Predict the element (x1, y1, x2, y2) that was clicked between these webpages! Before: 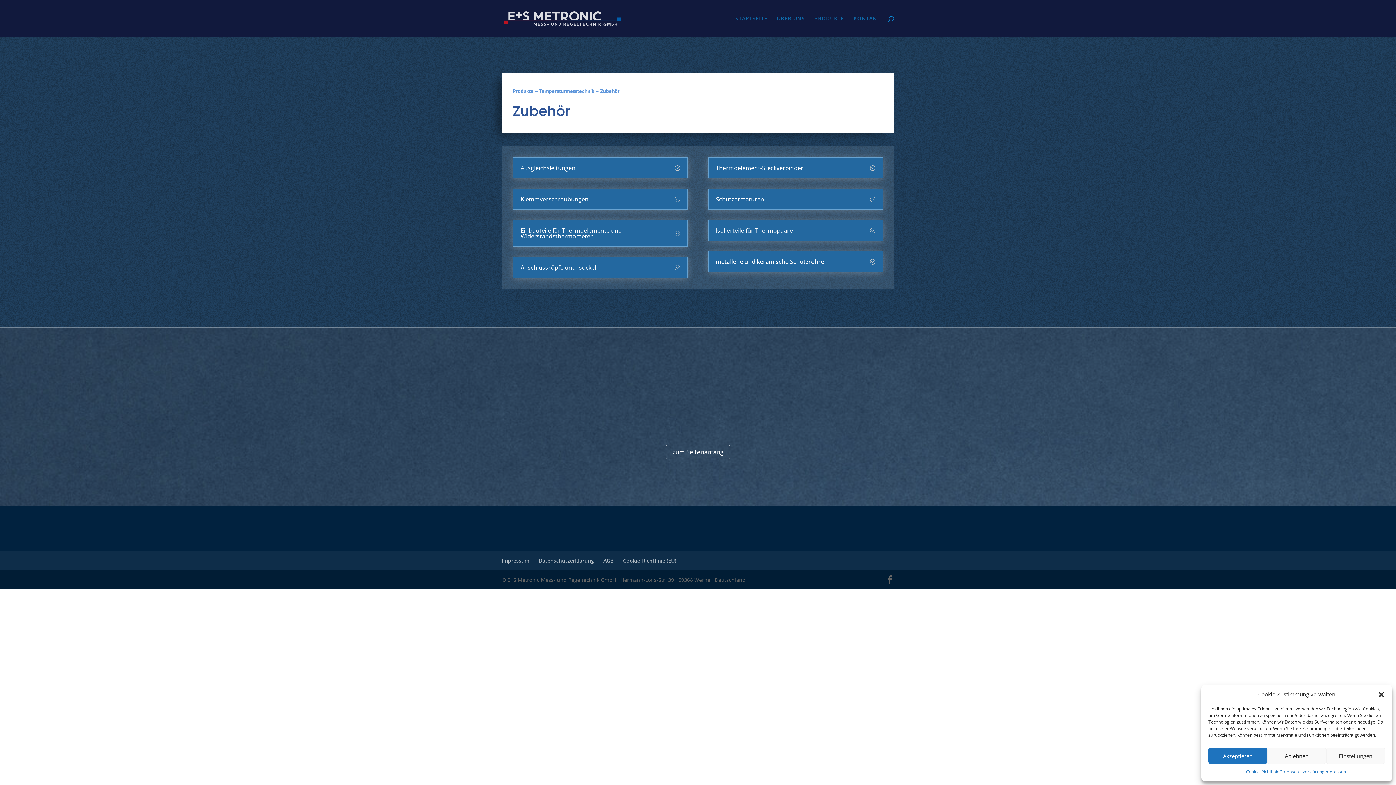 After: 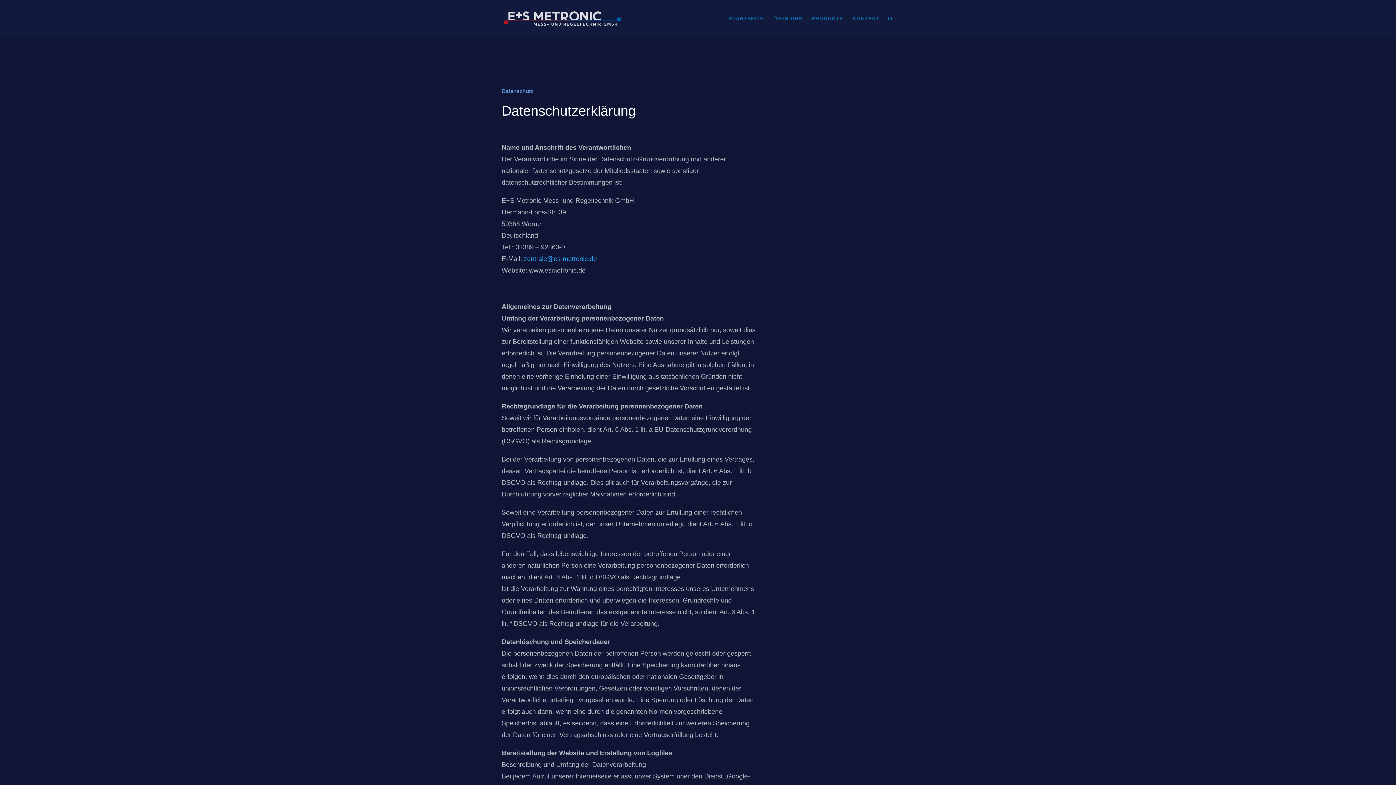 Action: label: Datenschutzerklärung bbox: (538, 557, 594, 564)